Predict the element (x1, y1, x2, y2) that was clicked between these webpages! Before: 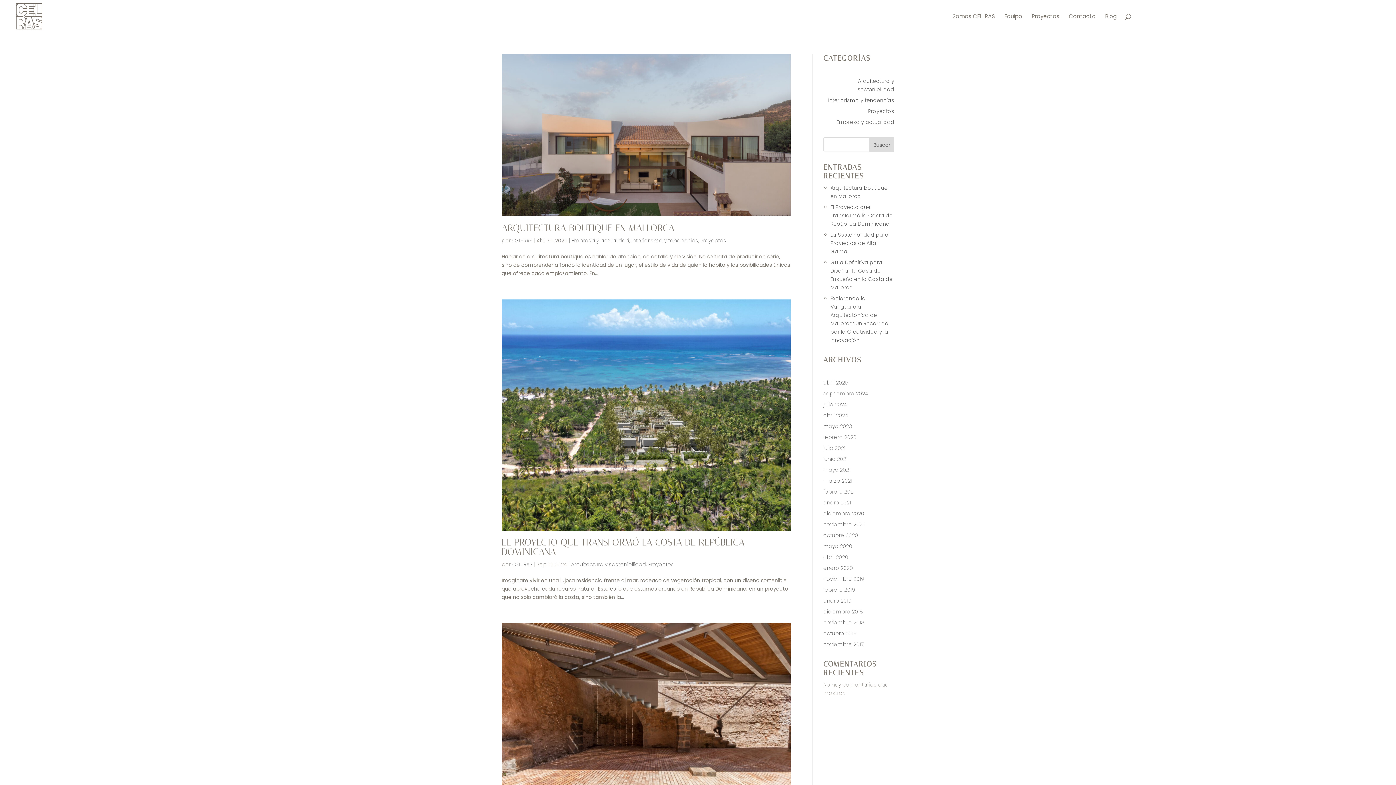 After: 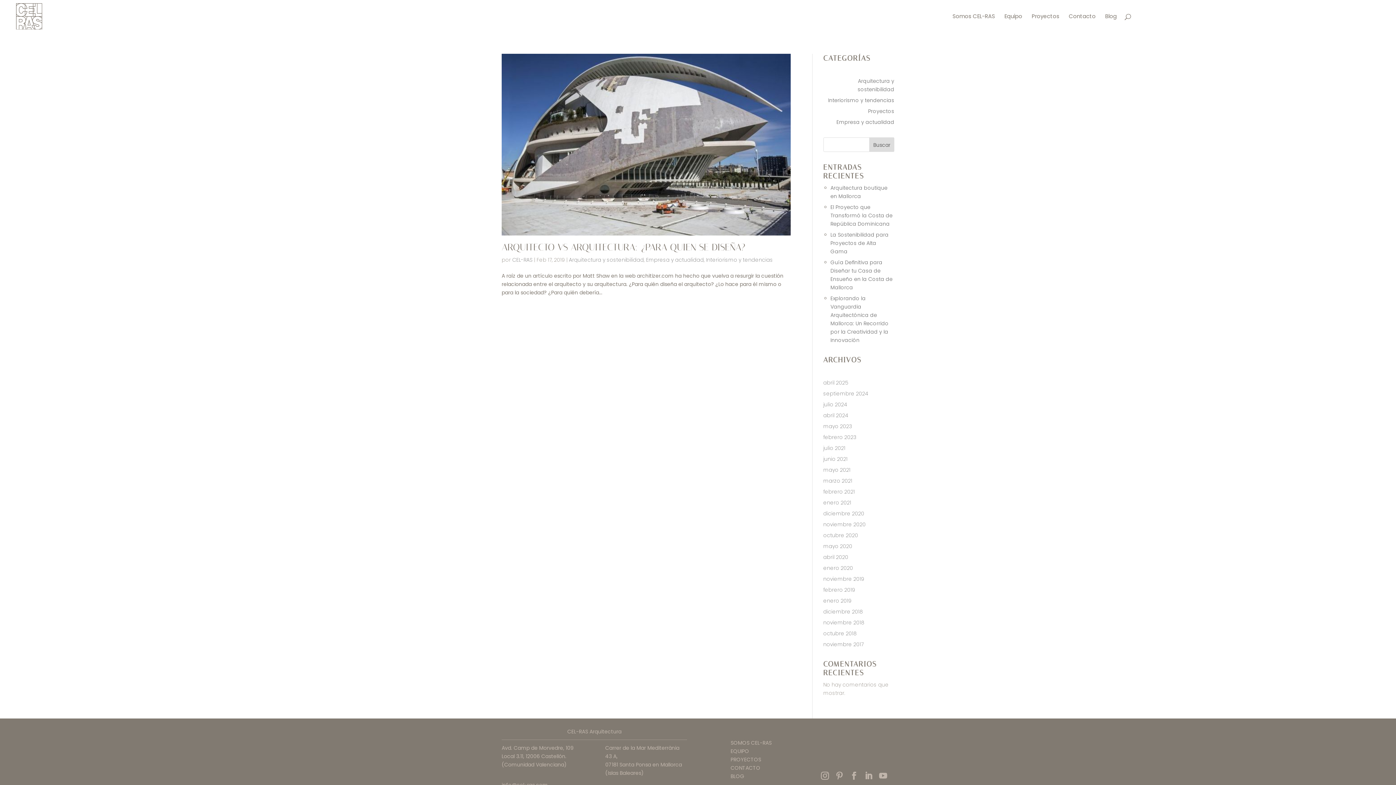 Action: label: febrero 2019 bbox: (823, 586, 855, 593)